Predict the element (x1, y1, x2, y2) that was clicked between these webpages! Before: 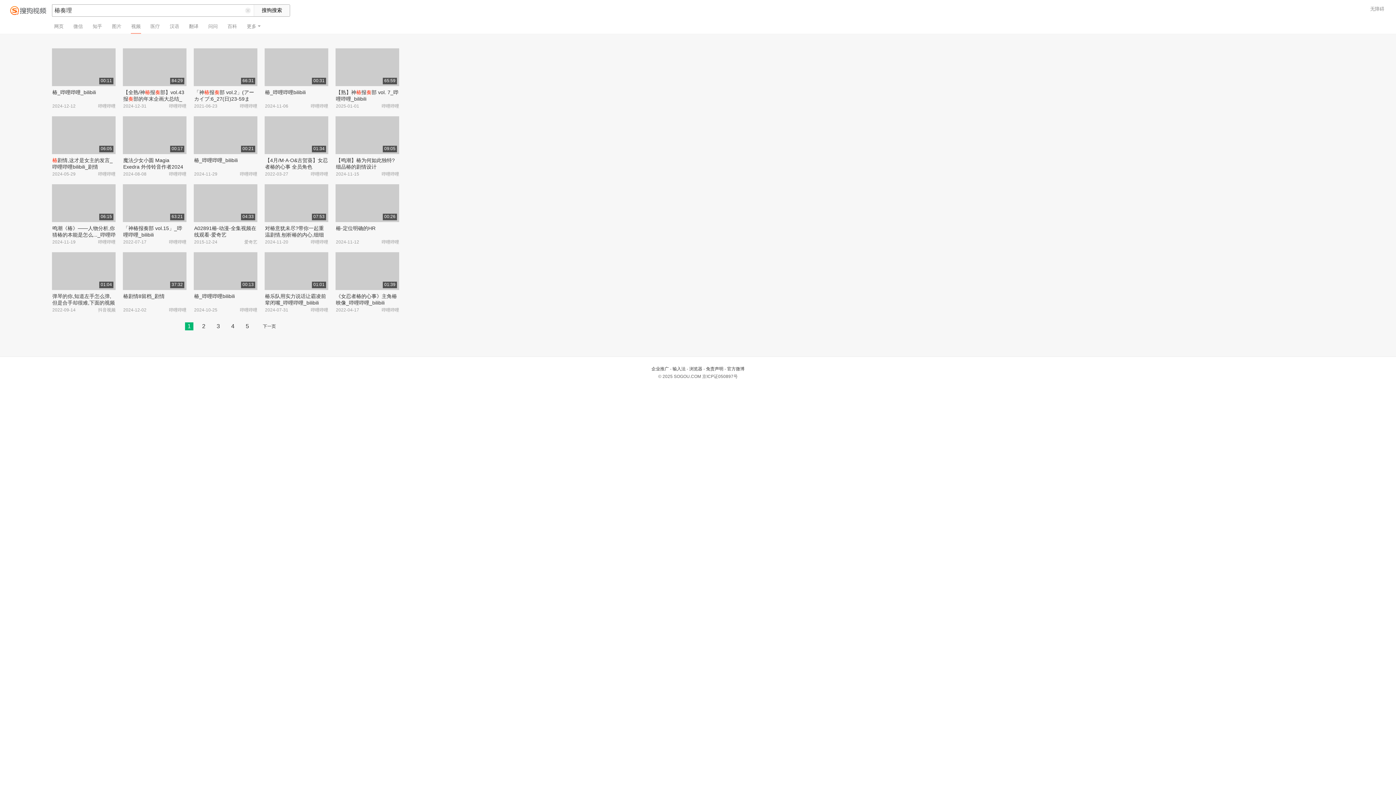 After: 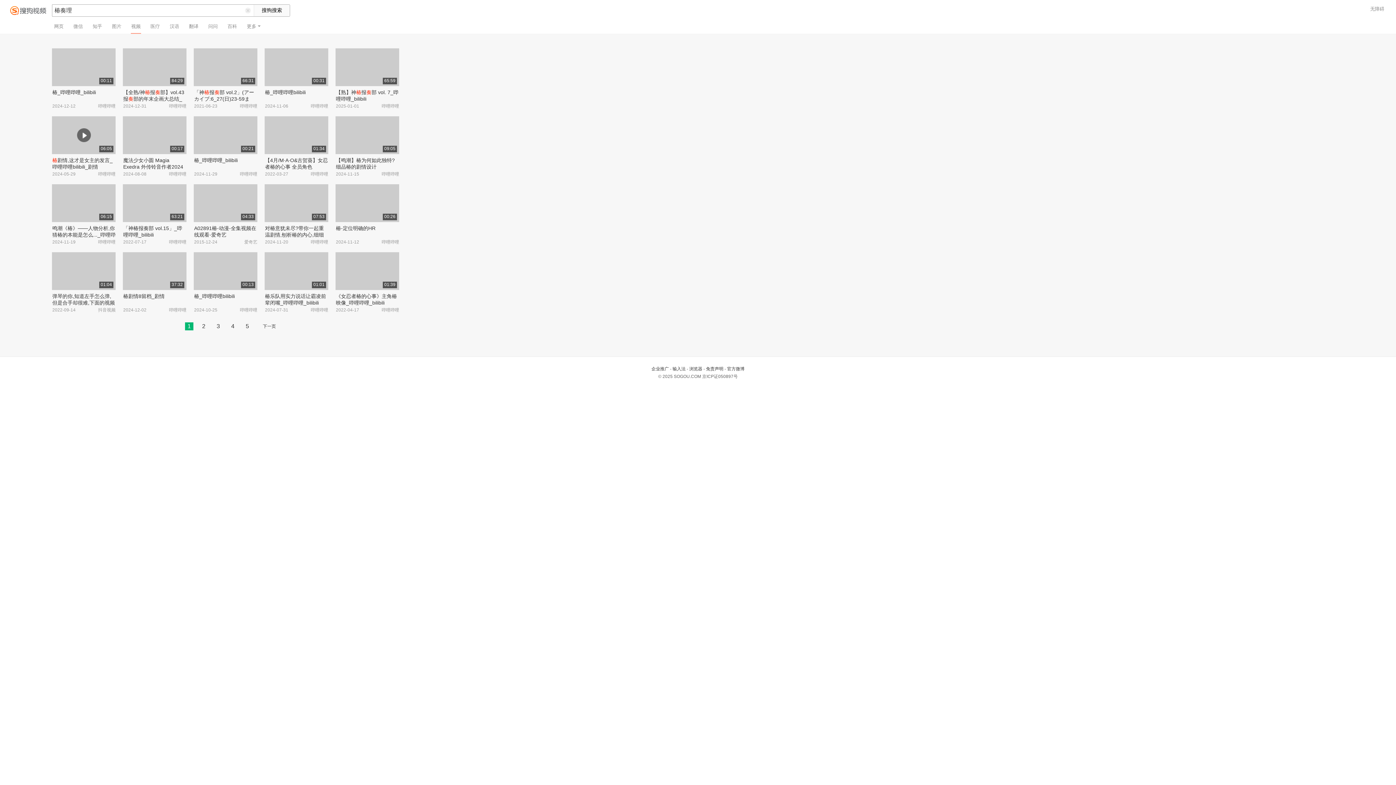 Action: bbox: (52, 116, 115, 154) label: 06:05